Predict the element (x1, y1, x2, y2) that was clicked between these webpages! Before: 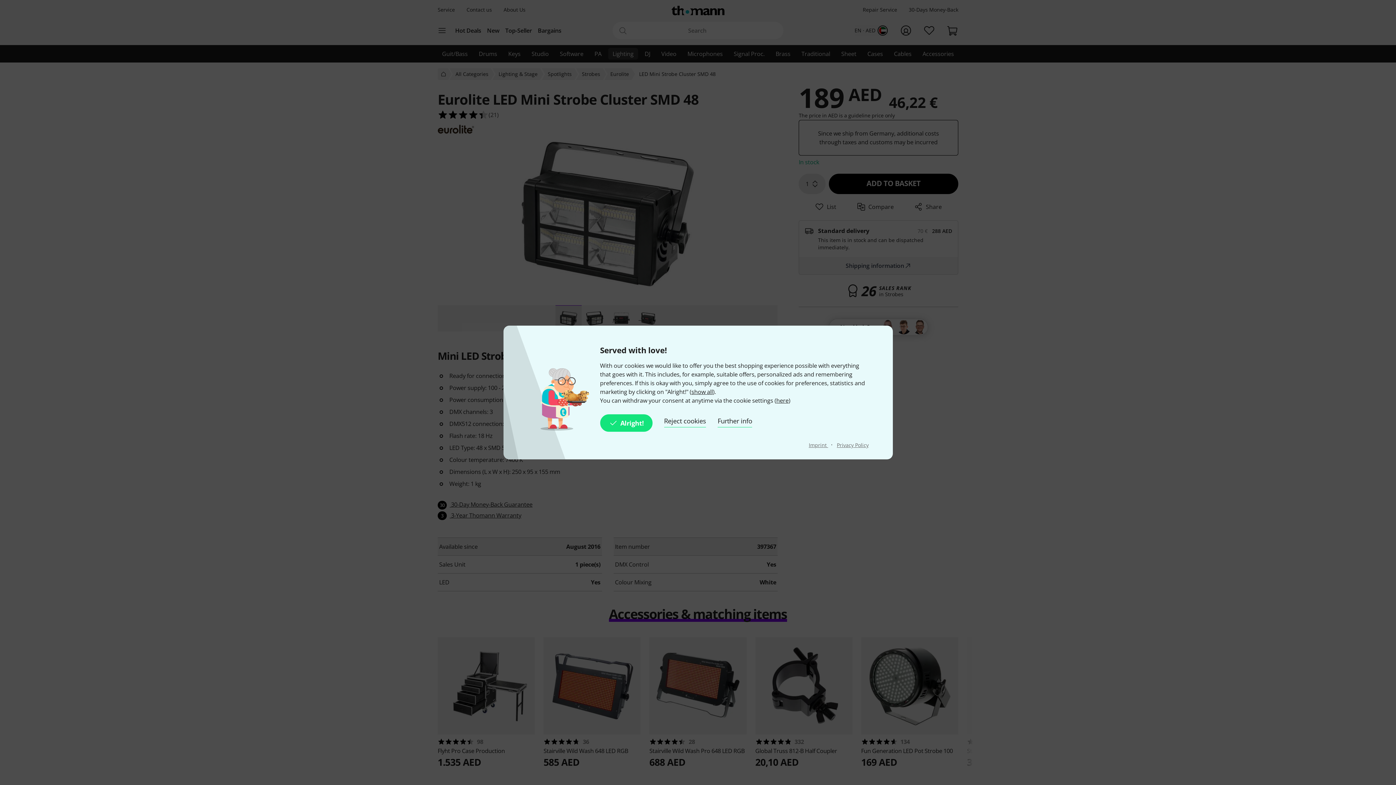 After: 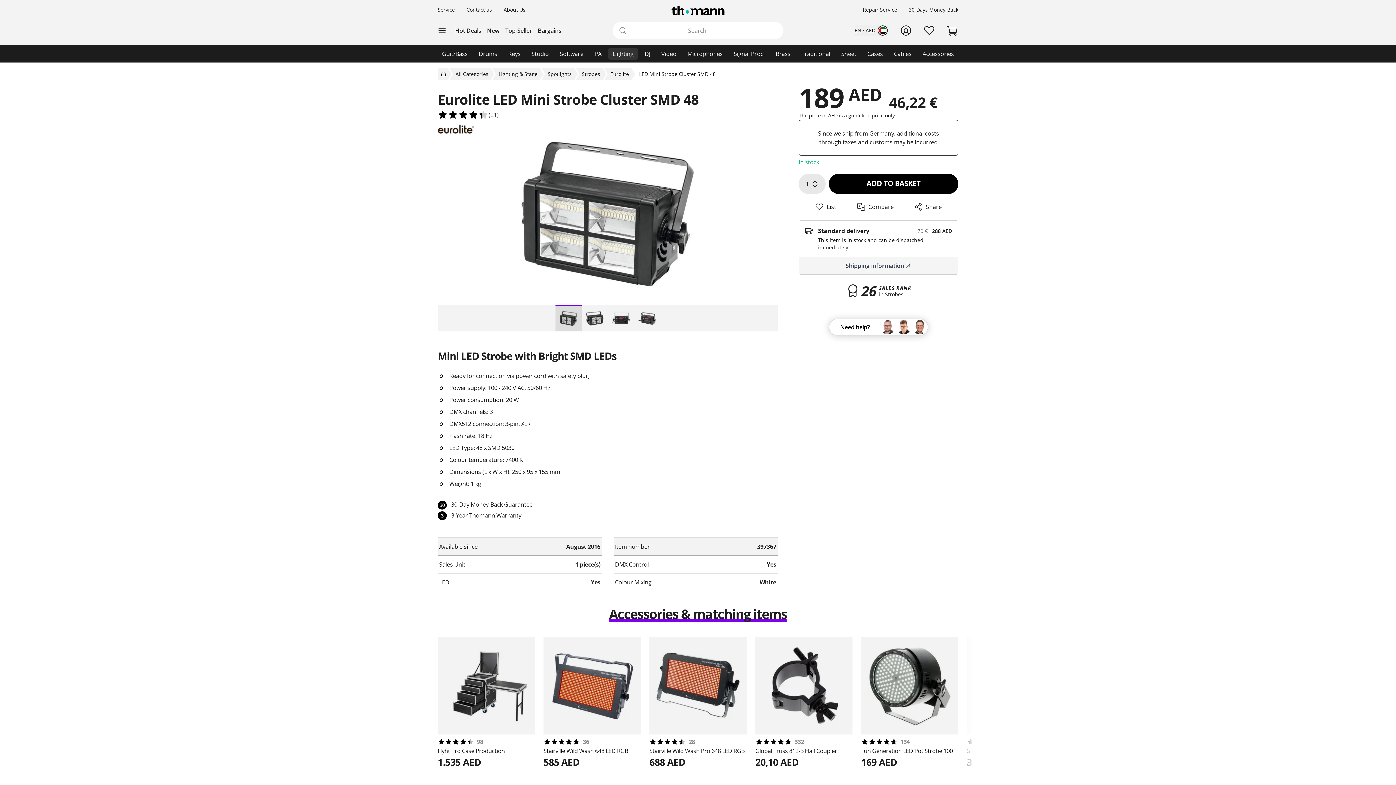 Action: bbox: (664, 414, 706, 432) label: Reject cookies